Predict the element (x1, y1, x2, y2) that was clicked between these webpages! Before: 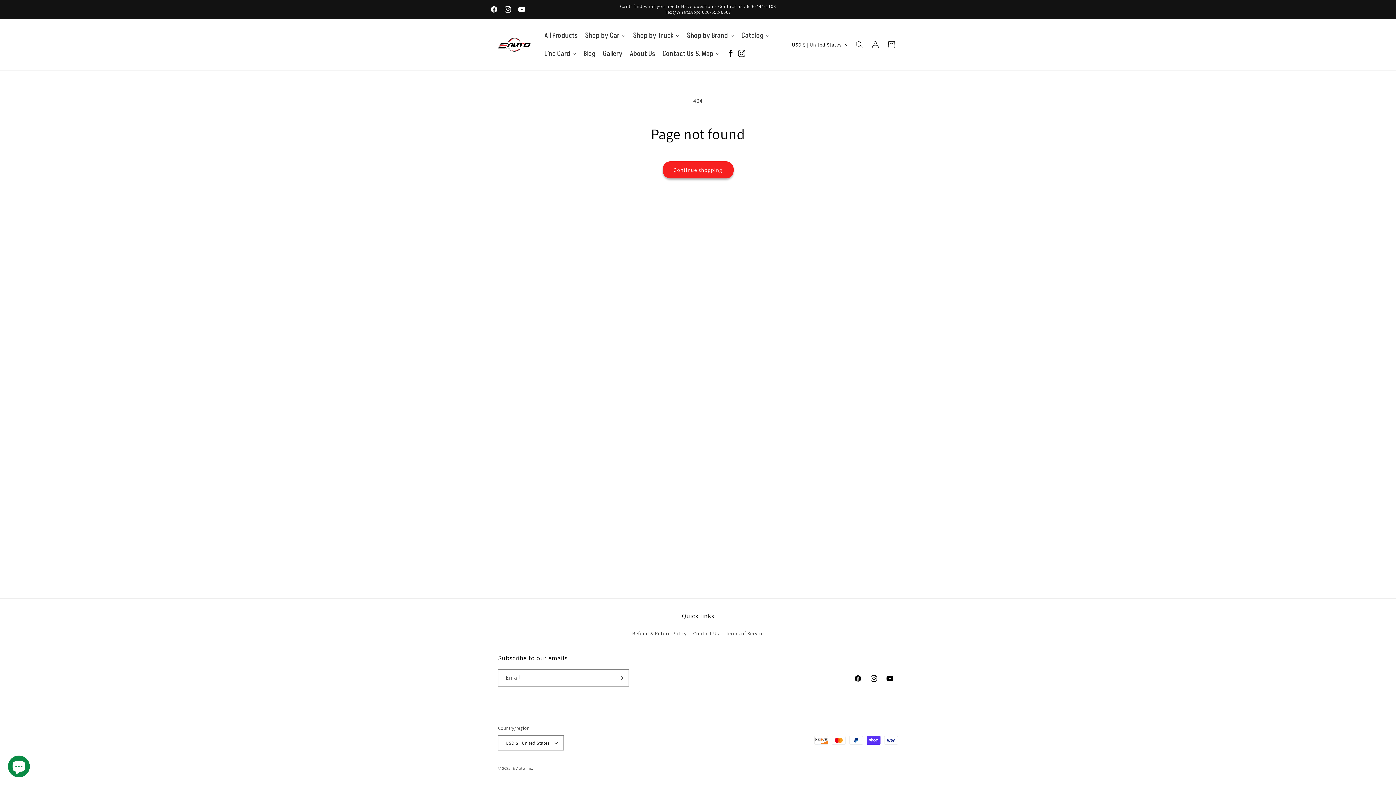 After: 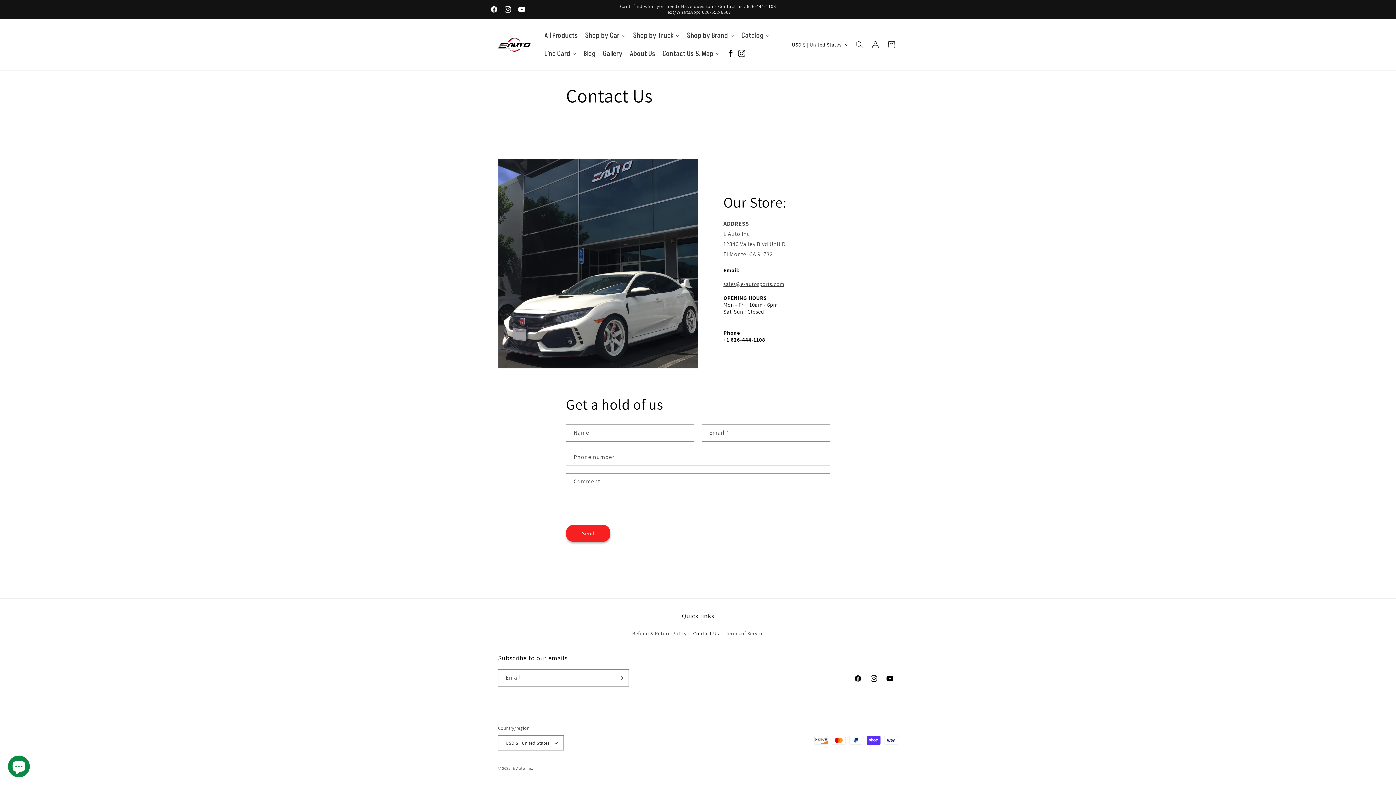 Action: bbox: (693, 627, 719, 640) label: Contact Us